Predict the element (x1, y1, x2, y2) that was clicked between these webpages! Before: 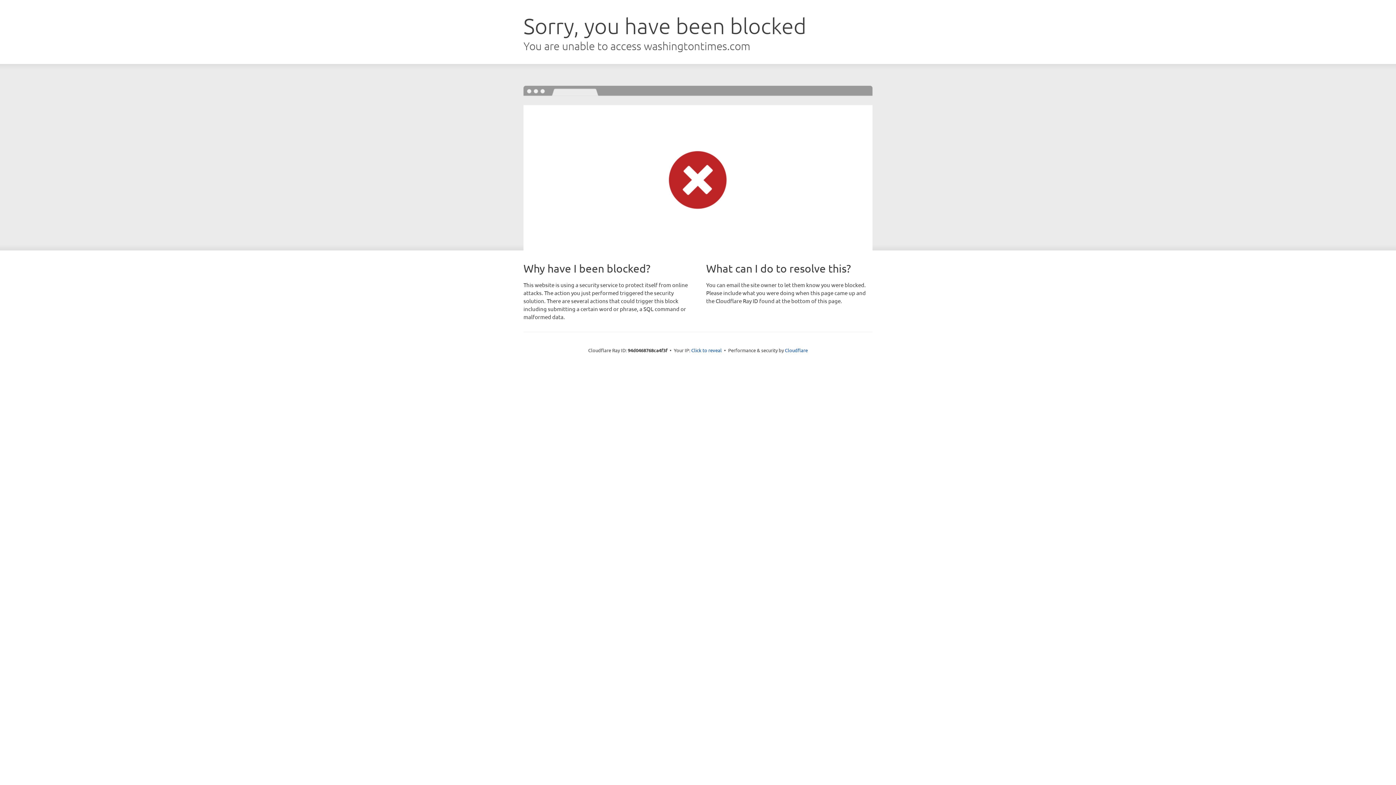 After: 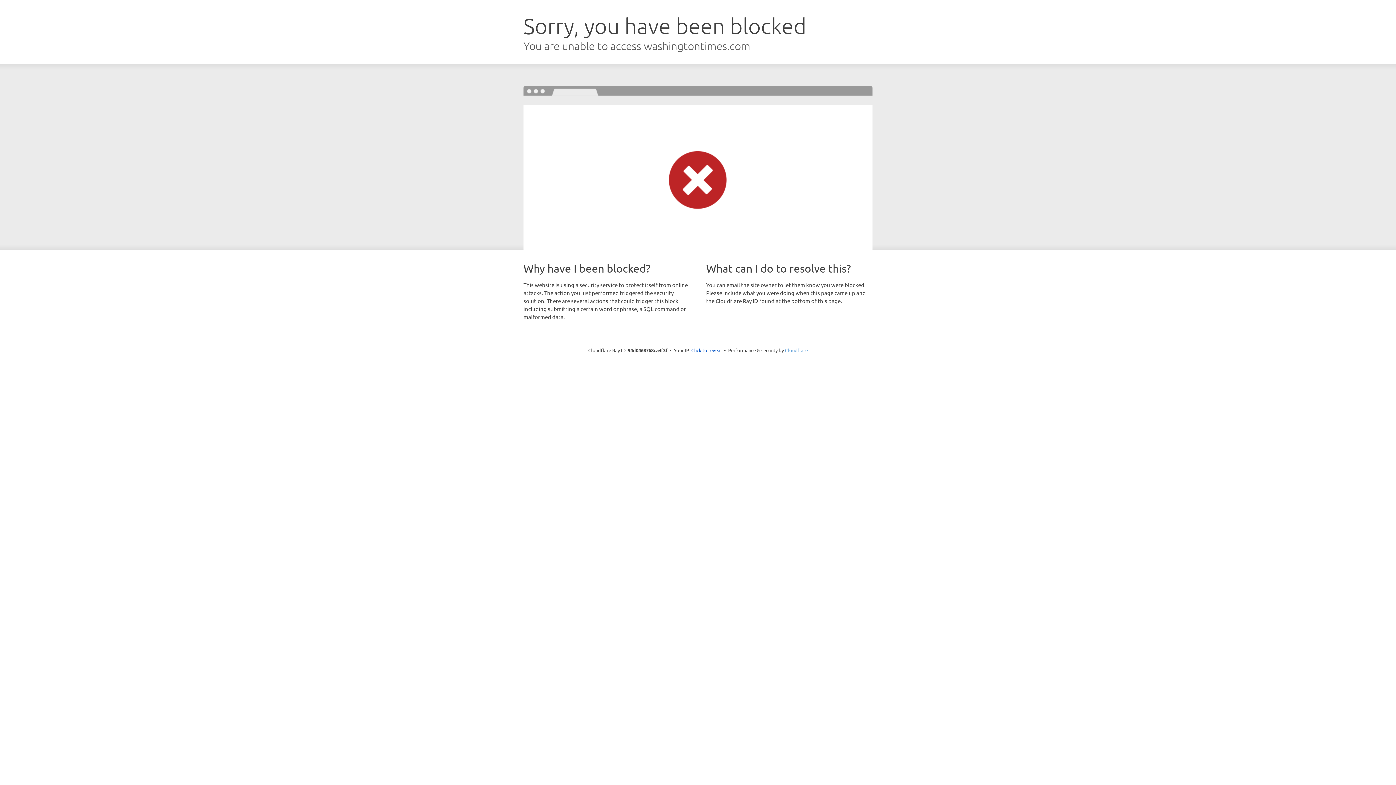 Action: bbox: (785, 347, 808, 353) label: Cloudflare